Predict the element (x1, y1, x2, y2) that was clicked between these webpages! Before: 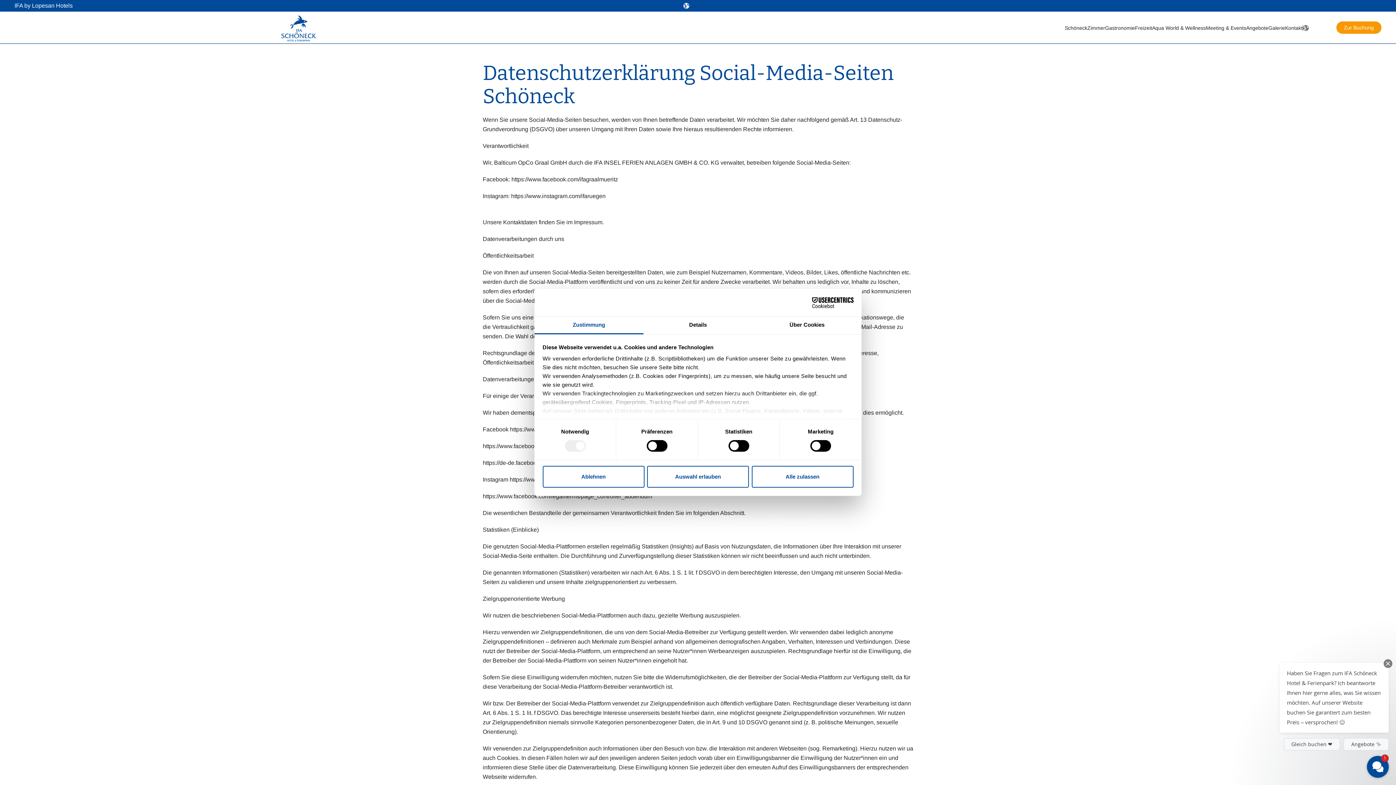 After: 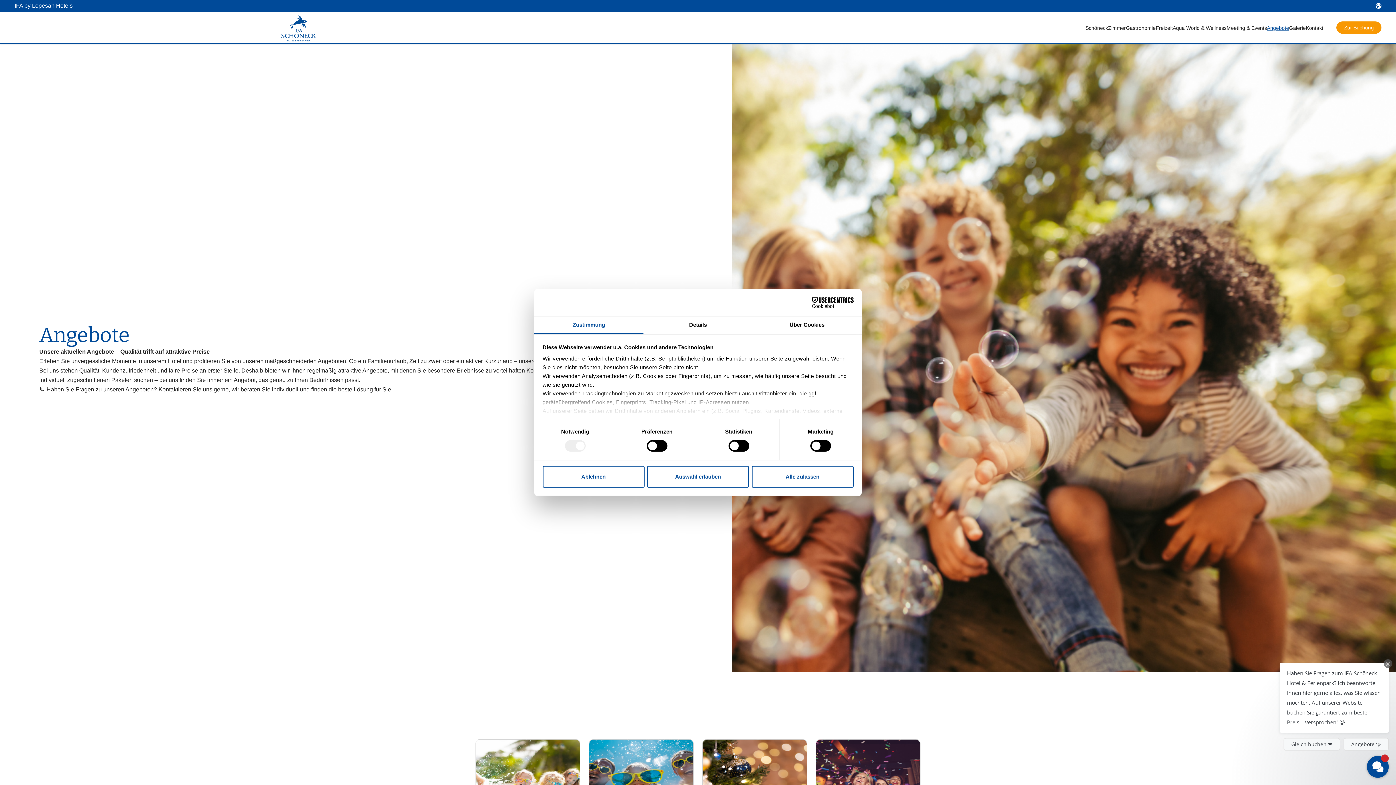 Action: label: Angebote bbox: (1246, 25, 1268, 43)